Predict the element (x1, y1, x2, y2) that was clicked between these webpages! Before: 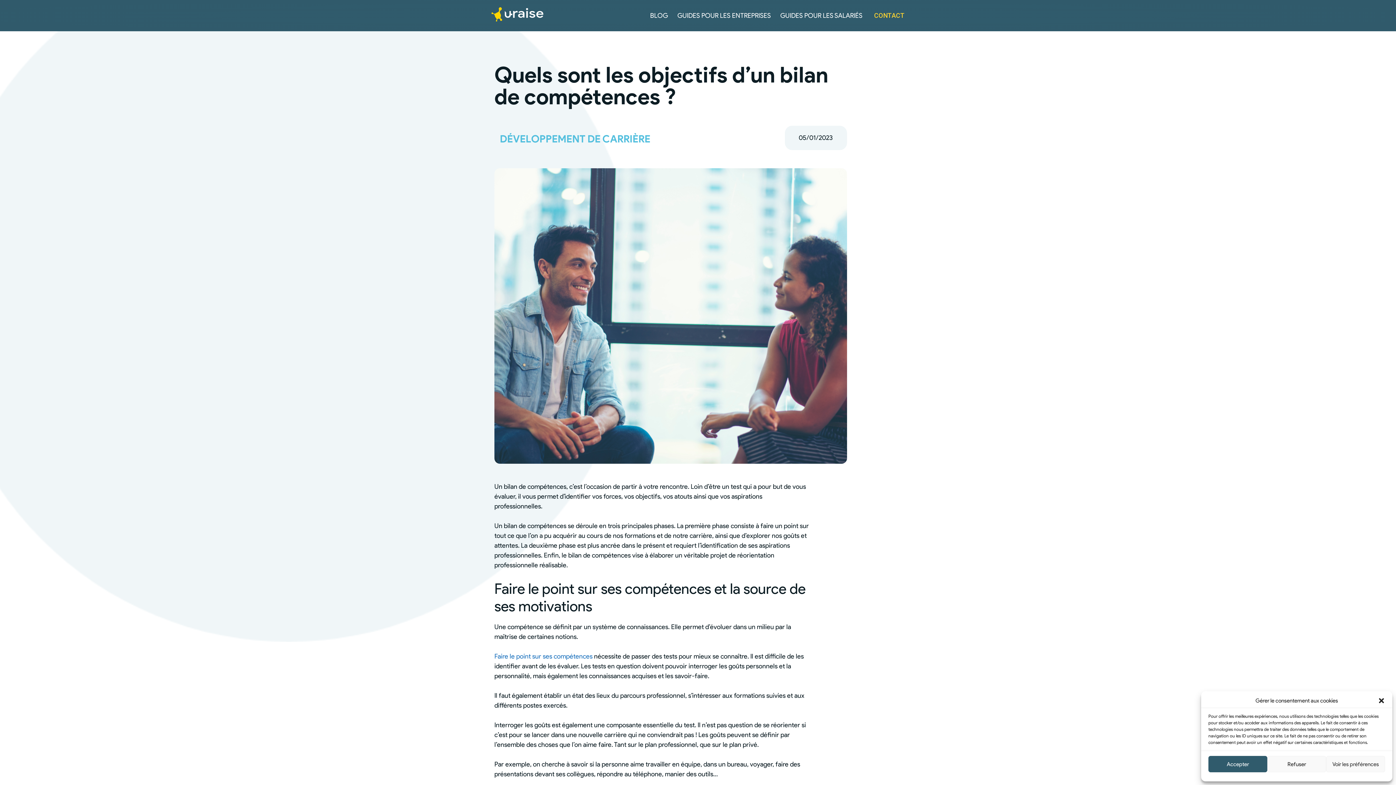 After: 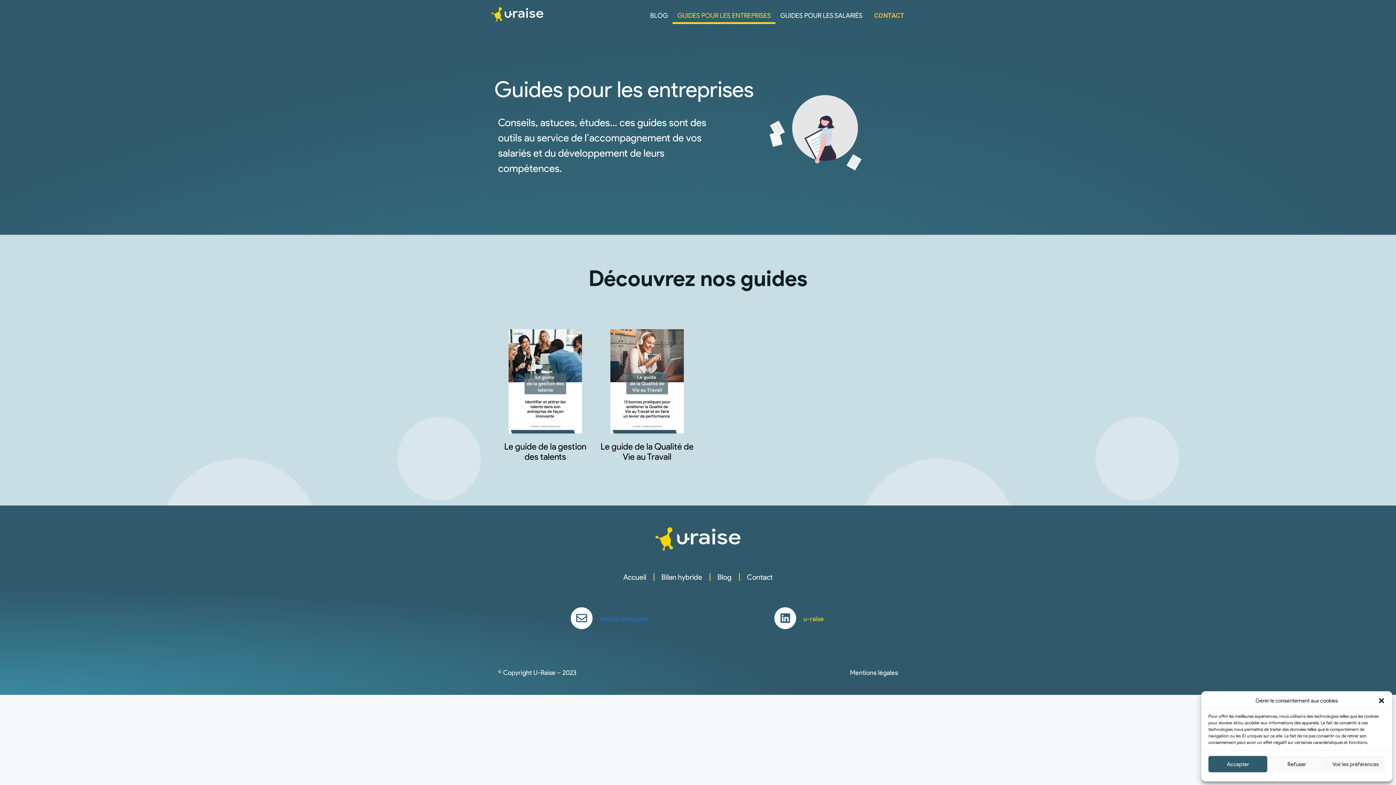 Action: label: GUIDES POUR LES ENTREPRISES bbox: (672, 7, 775, 24)